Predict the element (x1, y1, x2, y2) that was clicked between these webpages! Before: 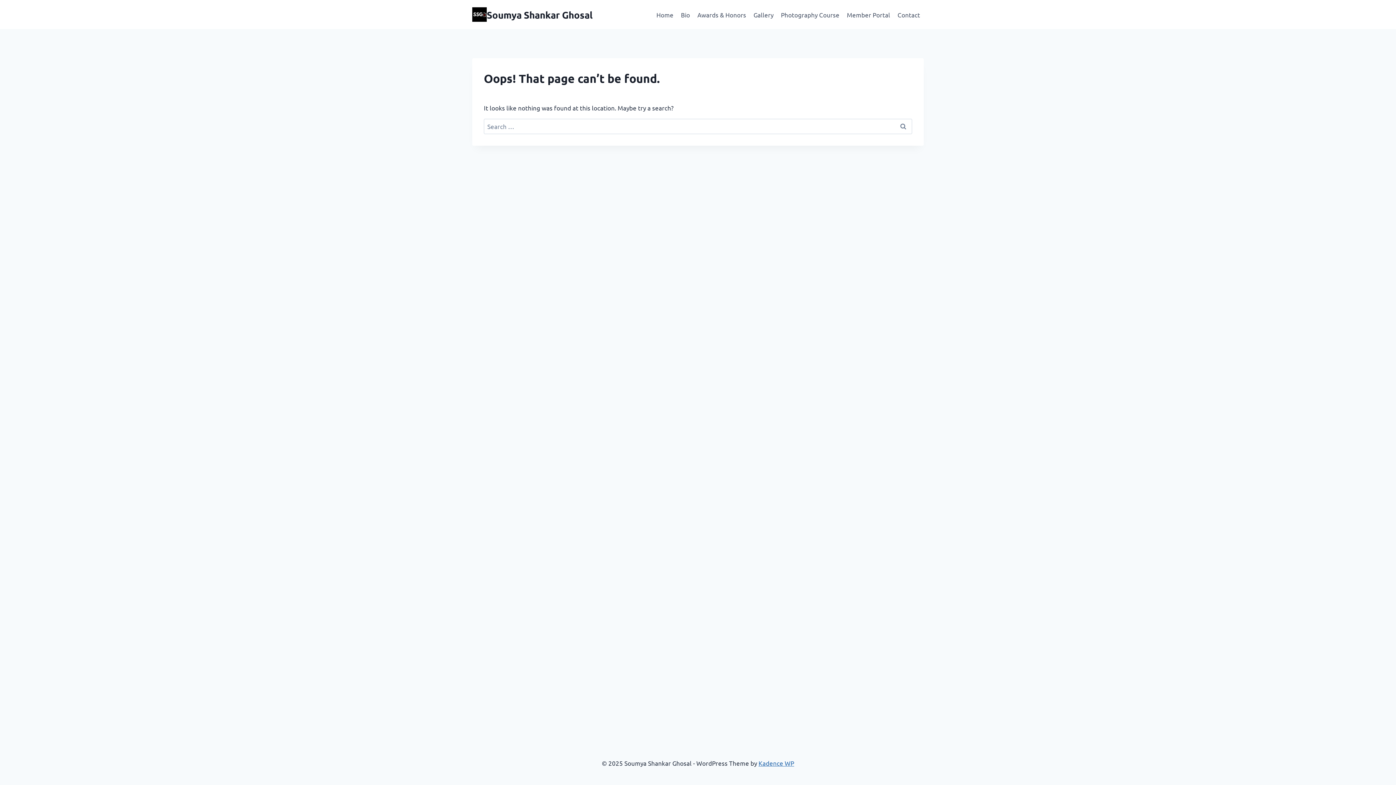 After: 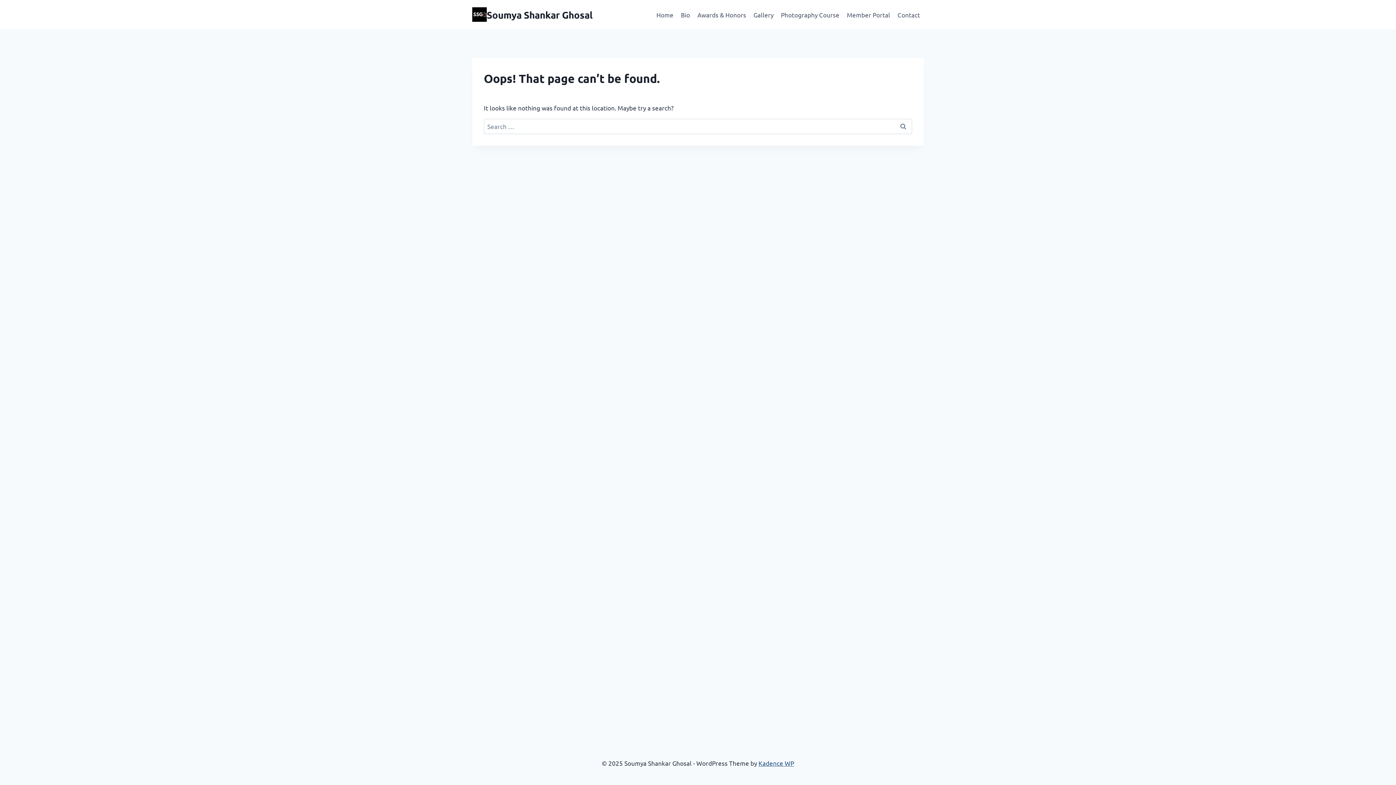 Action: bbox: (758, 759, 794, 767) label: Kadence WP